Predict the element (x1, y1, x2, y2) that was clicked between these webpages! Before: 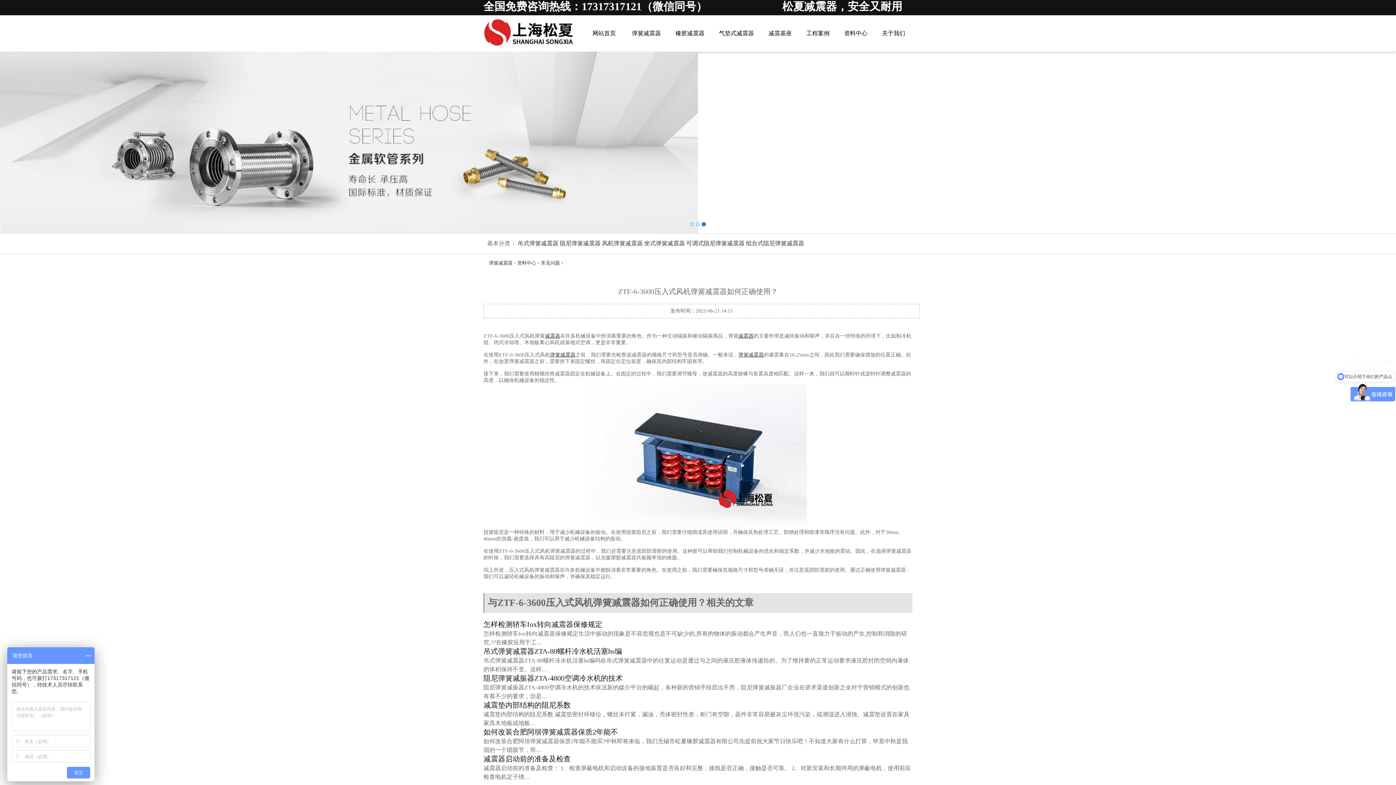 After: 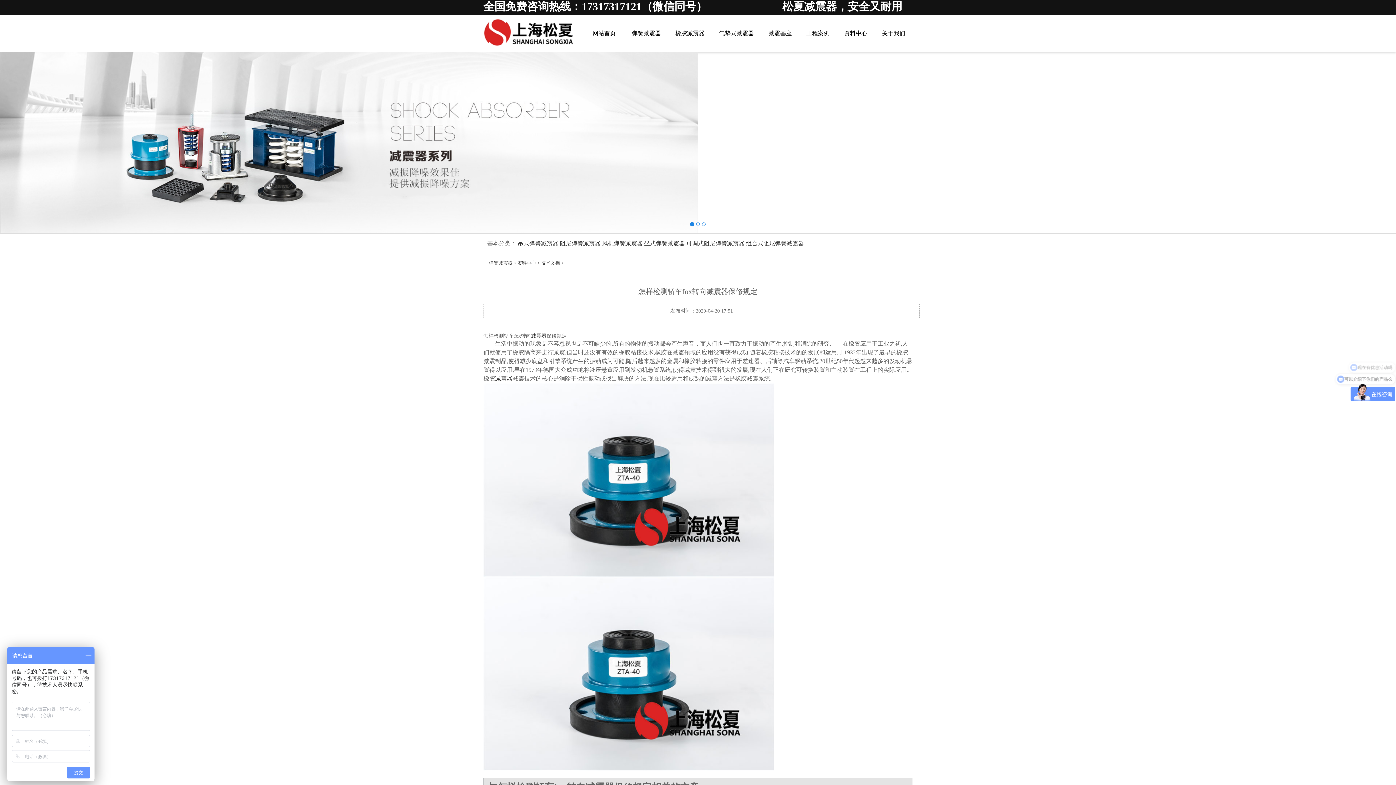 Action: bbox: (483, 620, 602, 628) label: 怎样检测轿车fox转向减震器保修规定